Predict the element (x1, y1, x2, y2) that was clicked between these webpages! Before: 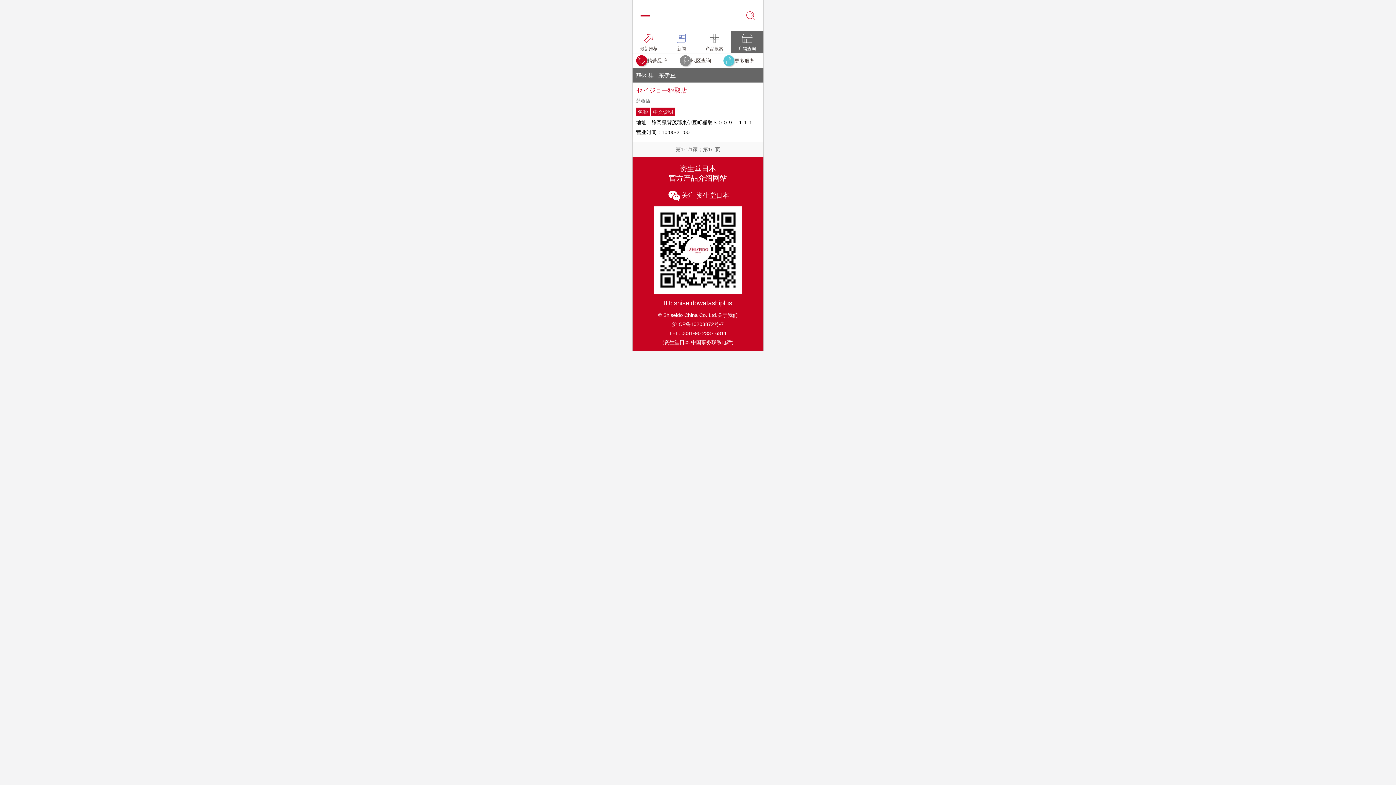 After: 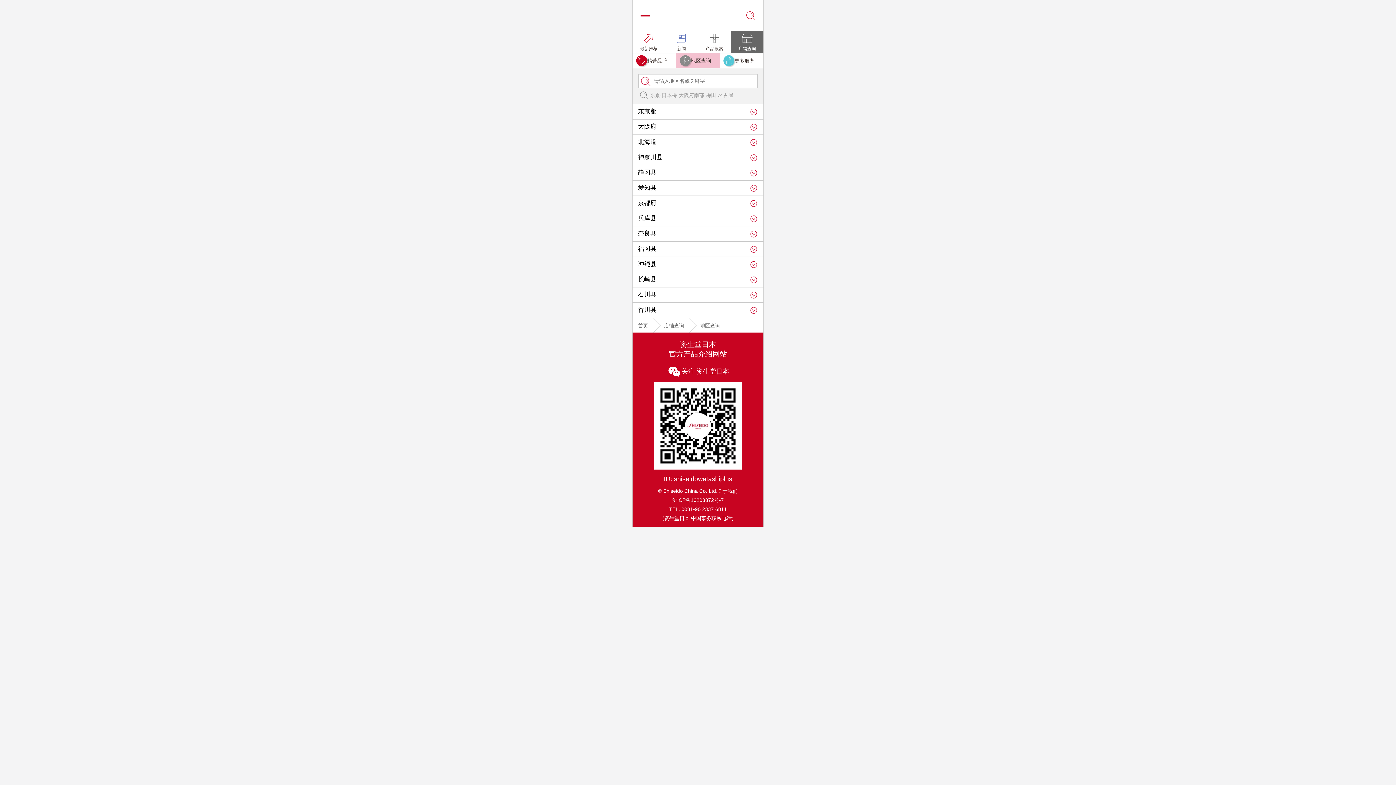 Action: bbox: (676, 53, 720, 68) label: 地区查询